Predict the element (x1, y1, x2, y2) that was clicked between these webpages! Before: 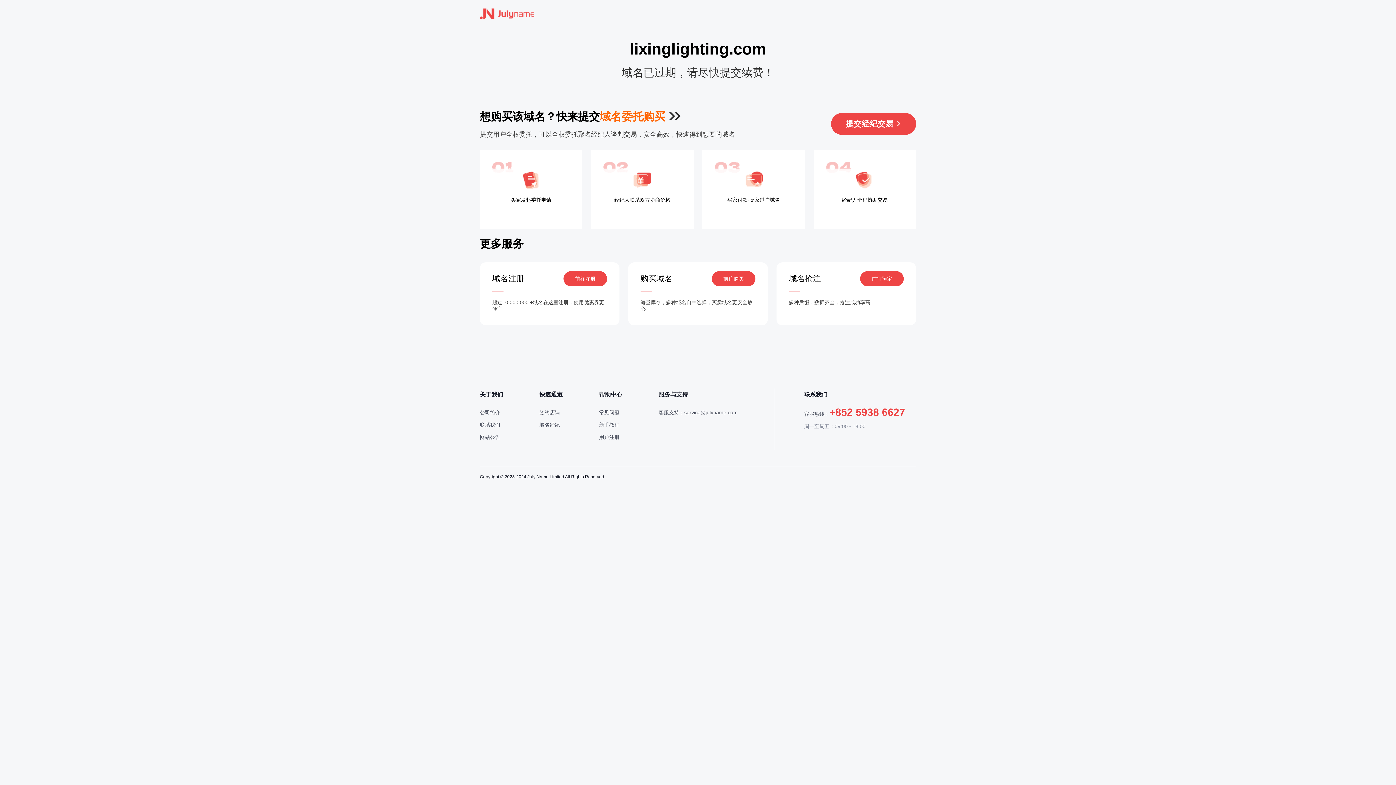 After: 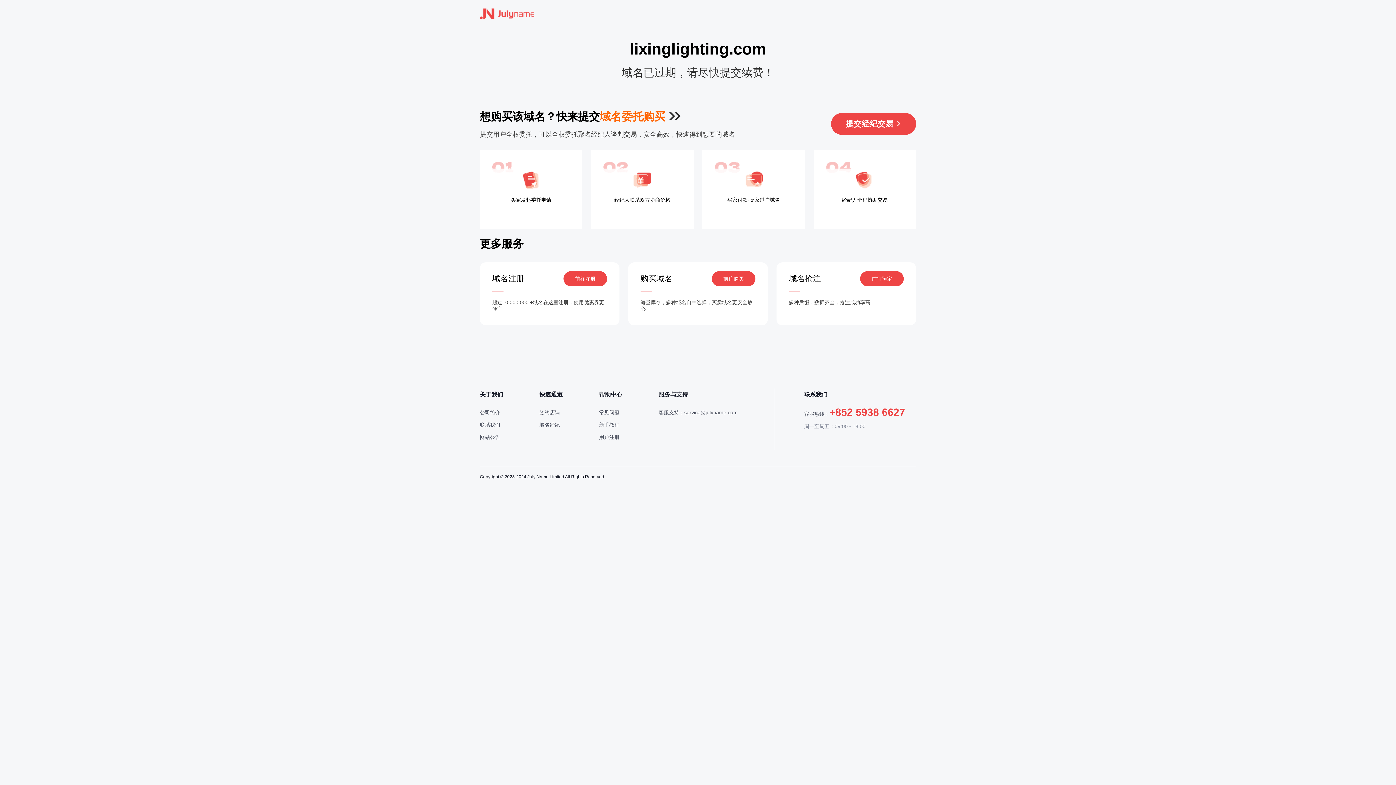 Action: label: 前往预定 bbox: (860, 271, 904, 286)